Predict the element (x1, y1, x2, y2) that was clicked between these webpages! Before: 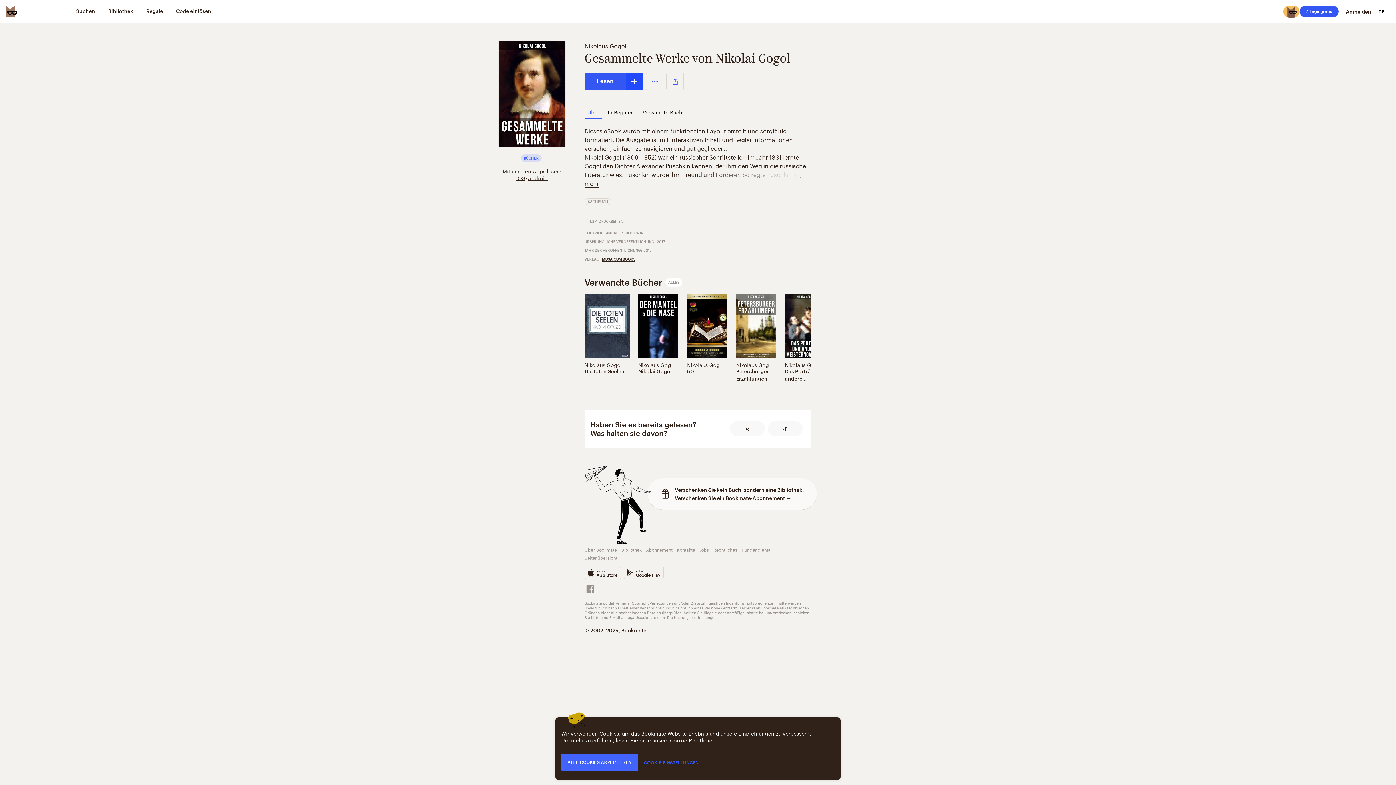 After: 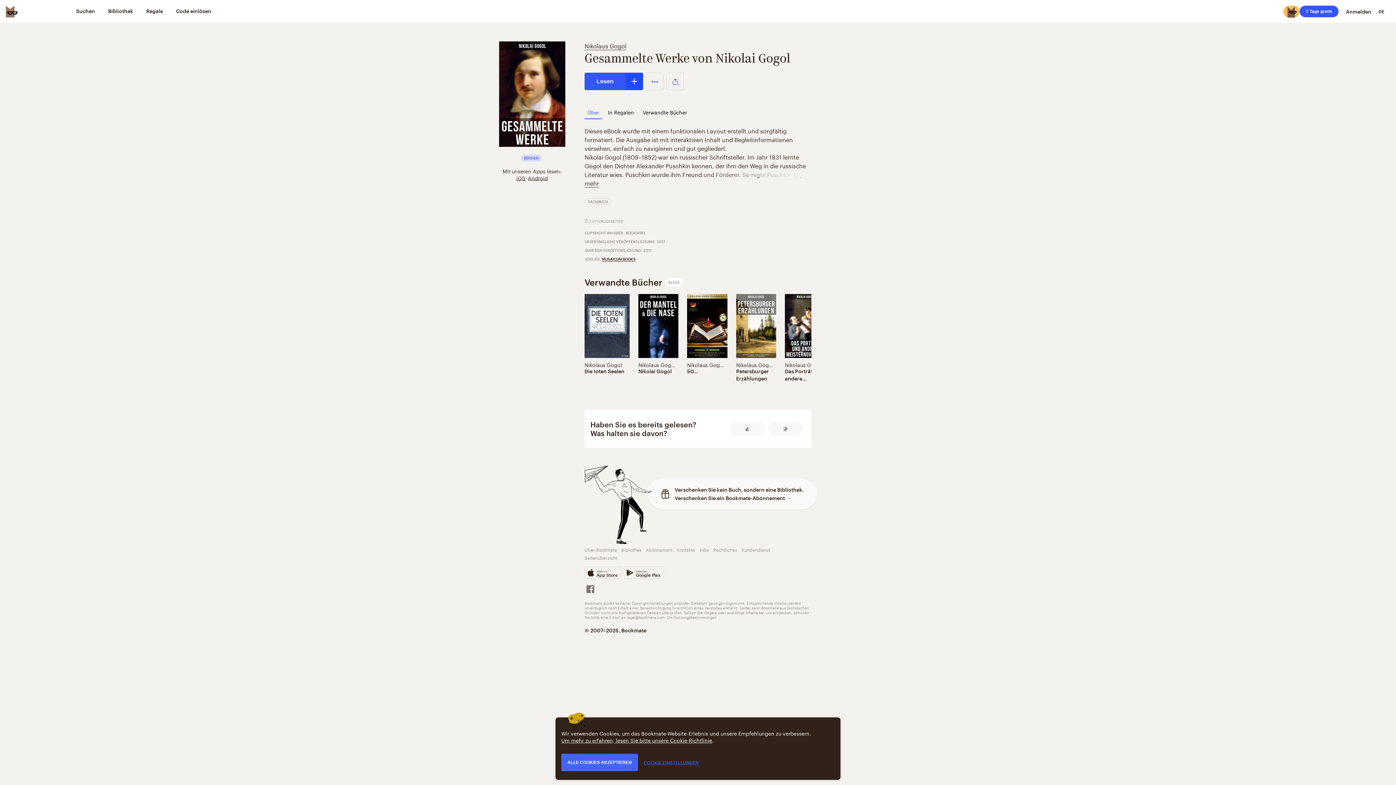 Action: bbox: (584, 584, 605, 593)